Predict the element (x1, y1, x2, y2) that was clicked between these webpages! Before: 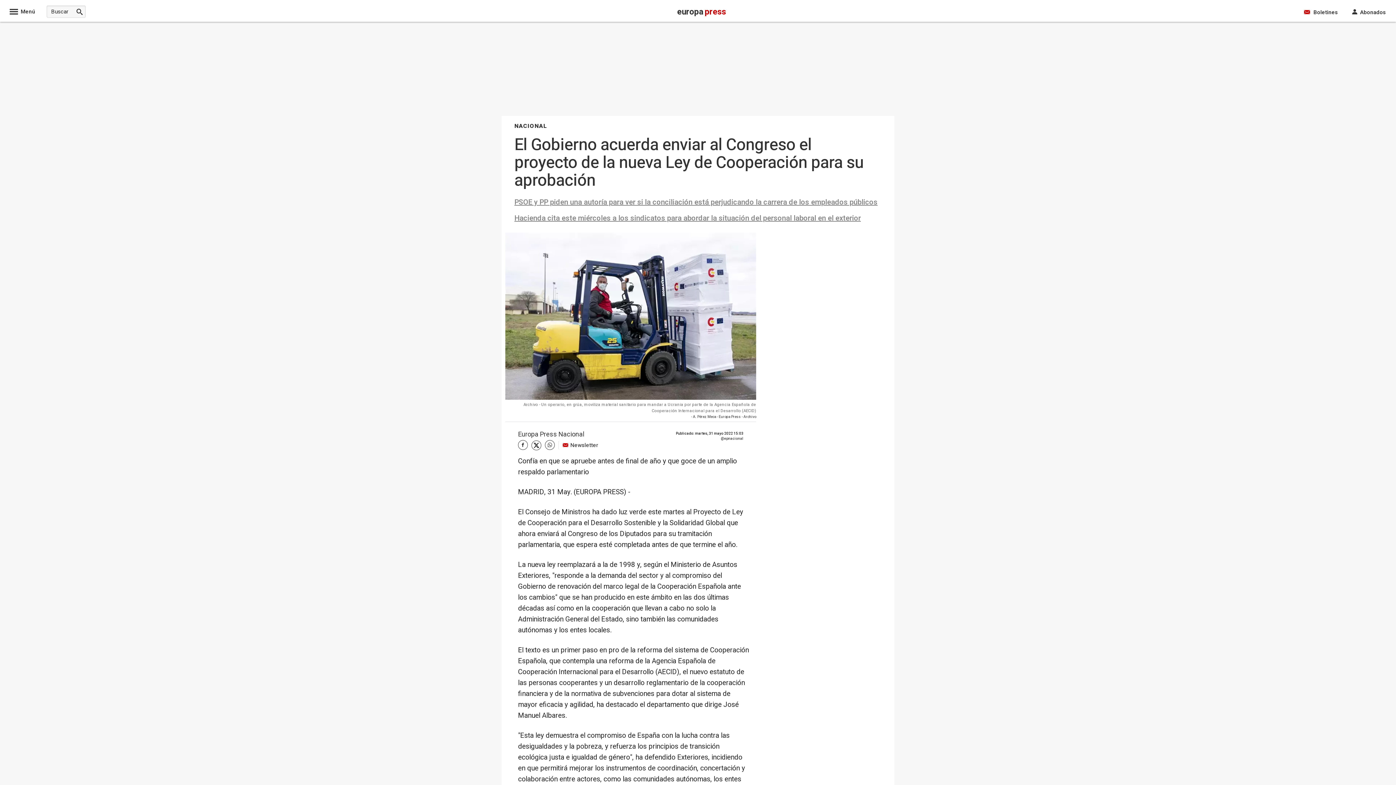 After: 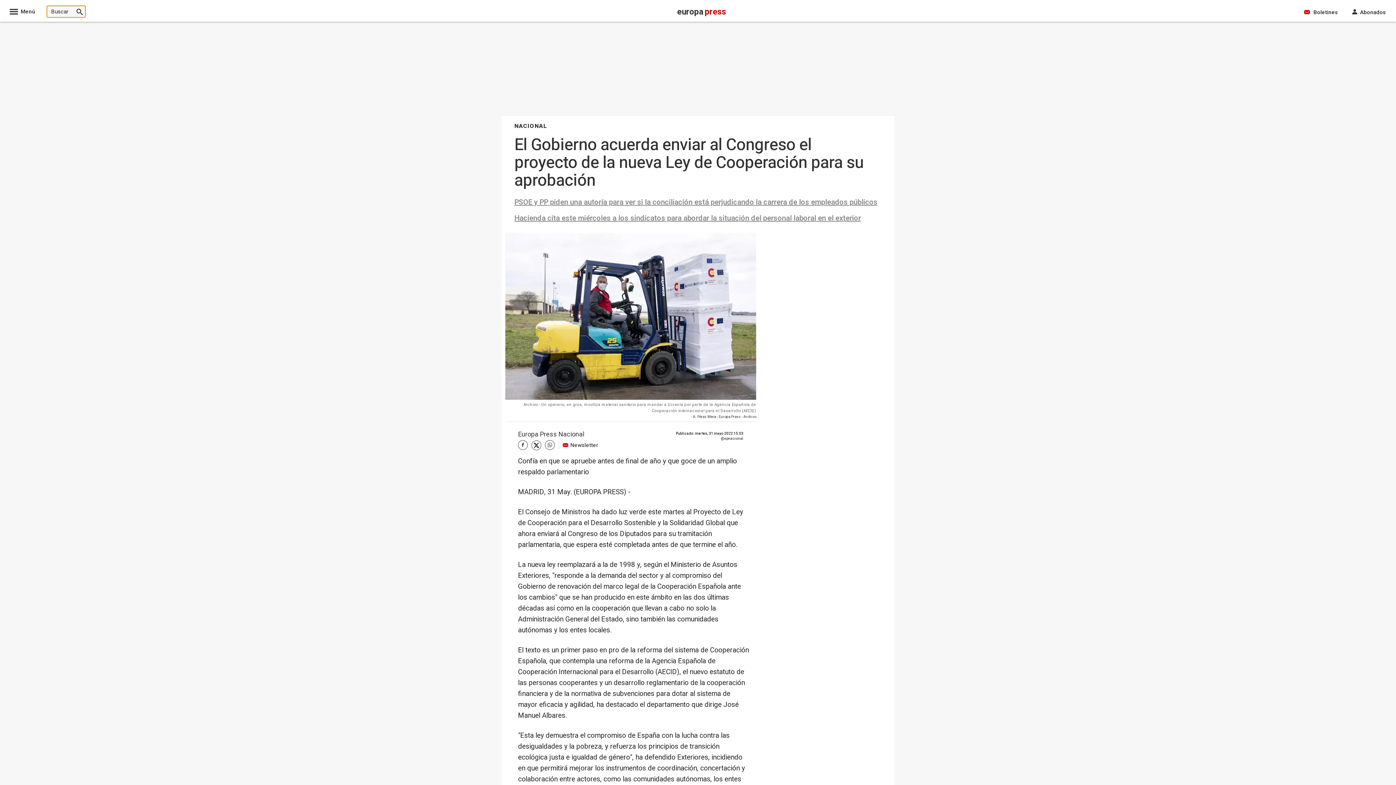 Action: bbox: (73, 5, 85, 17)